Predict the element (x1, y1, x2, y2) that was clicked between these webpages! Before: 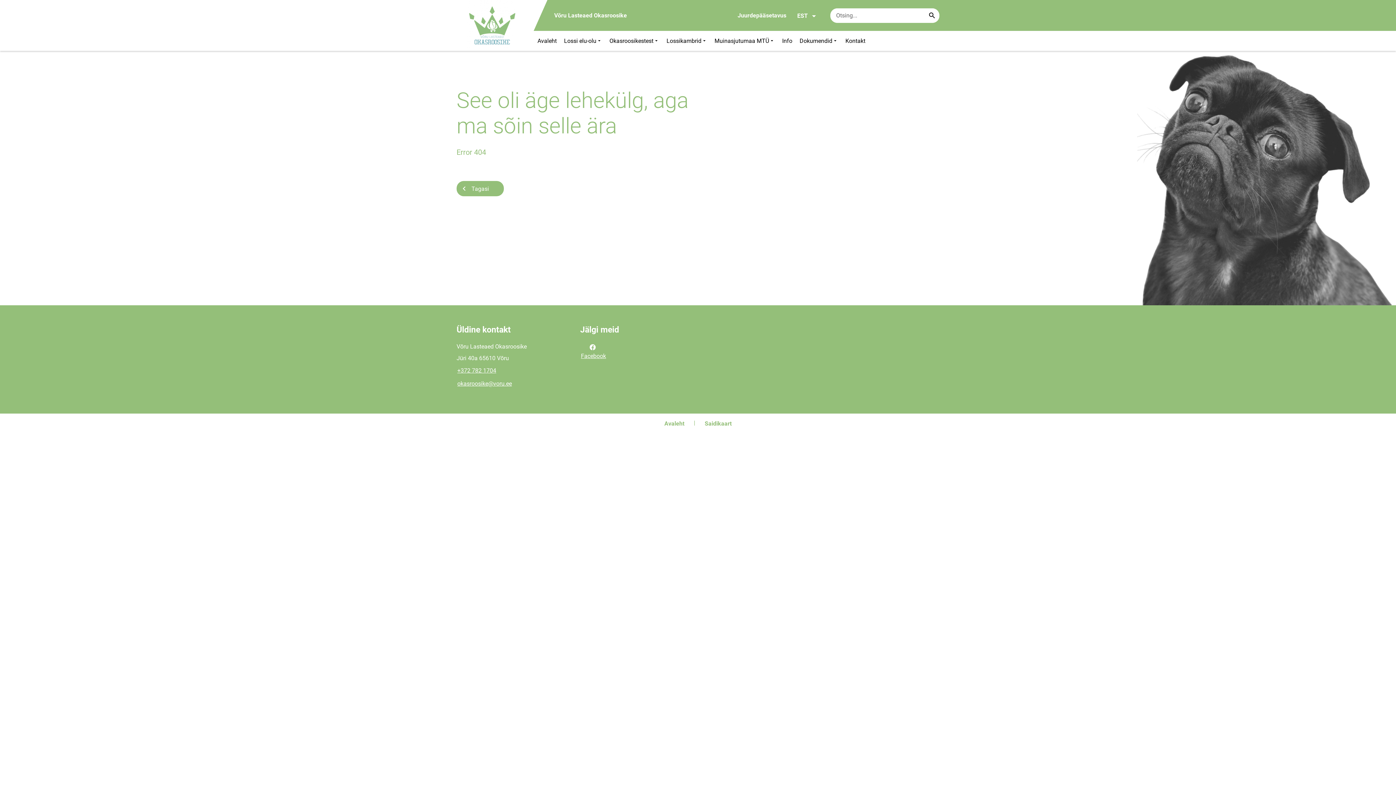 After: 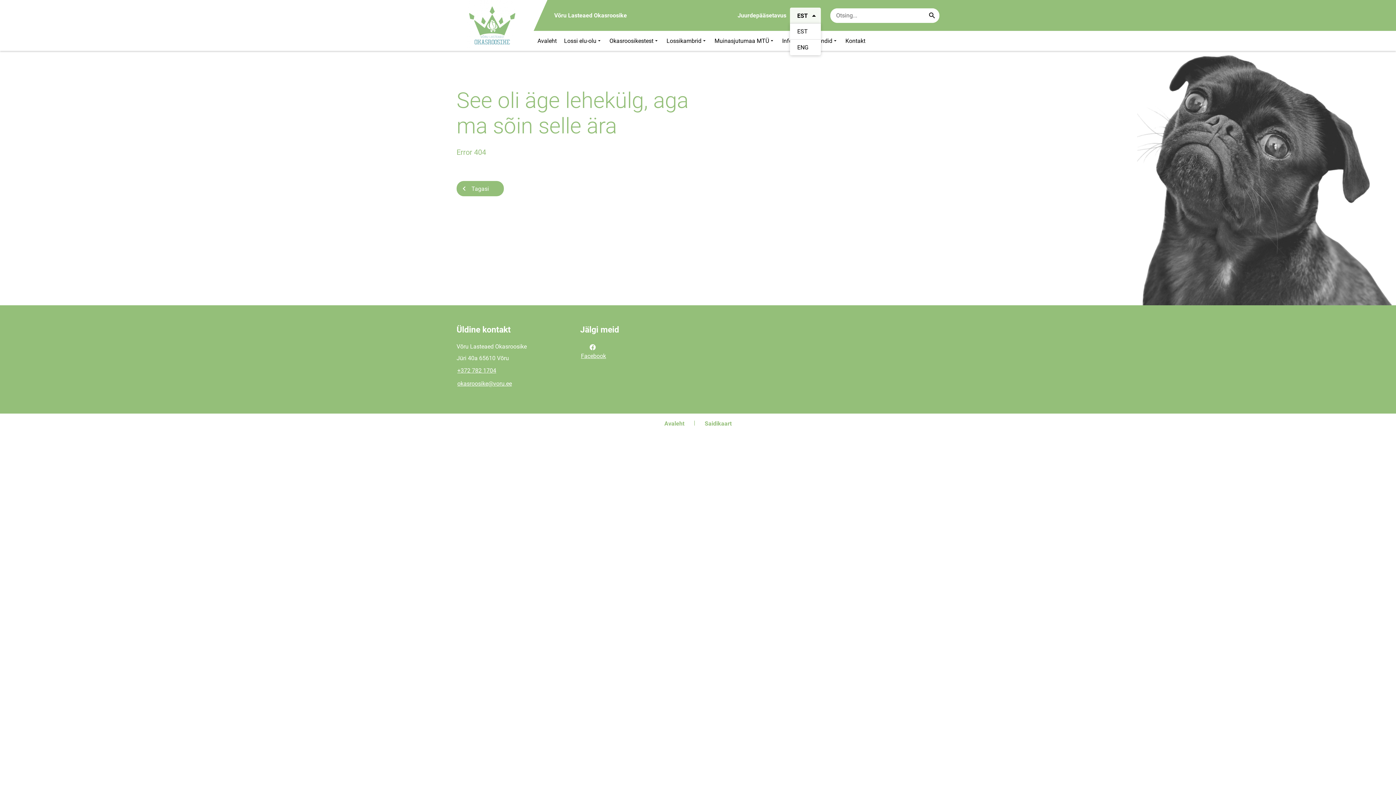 Action: label: EST bbox: (790, 7, 821, 23)